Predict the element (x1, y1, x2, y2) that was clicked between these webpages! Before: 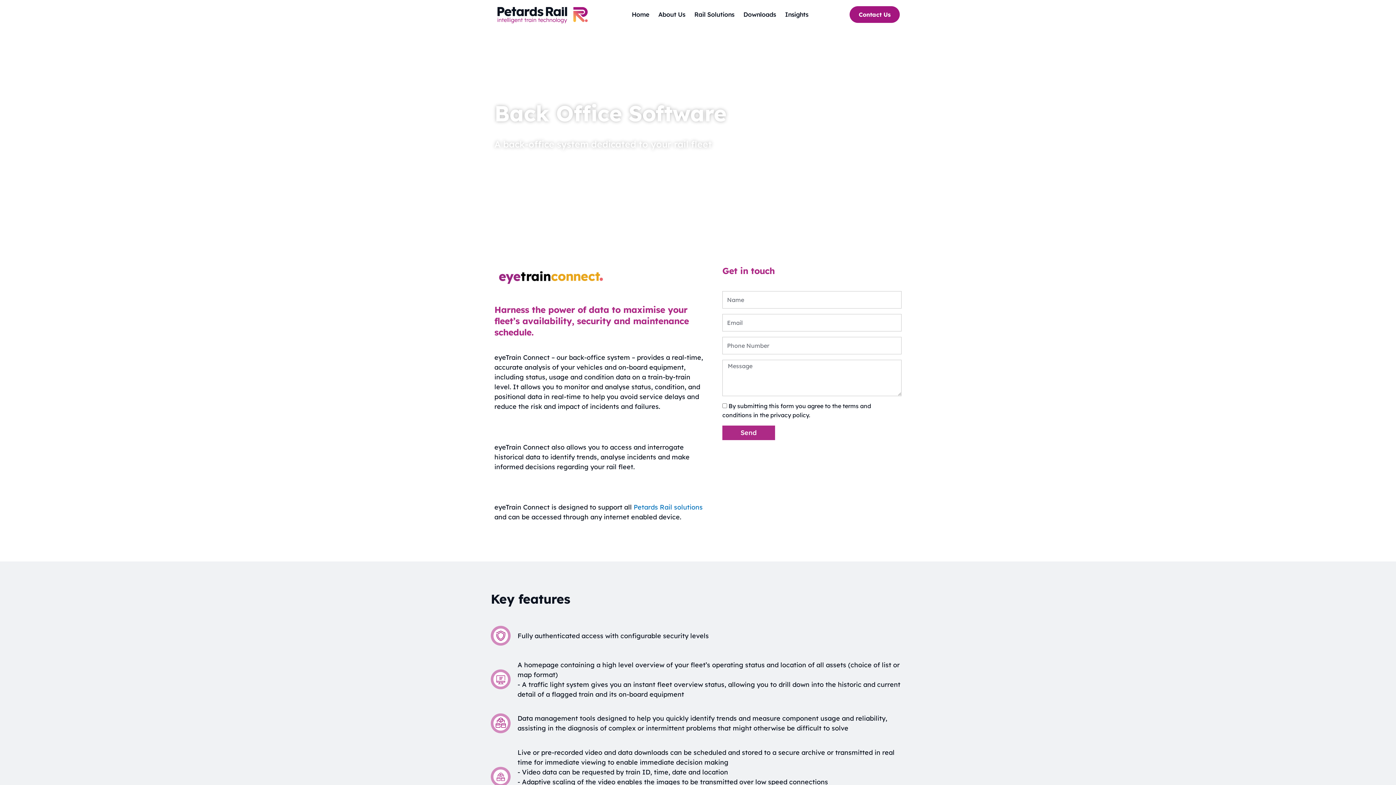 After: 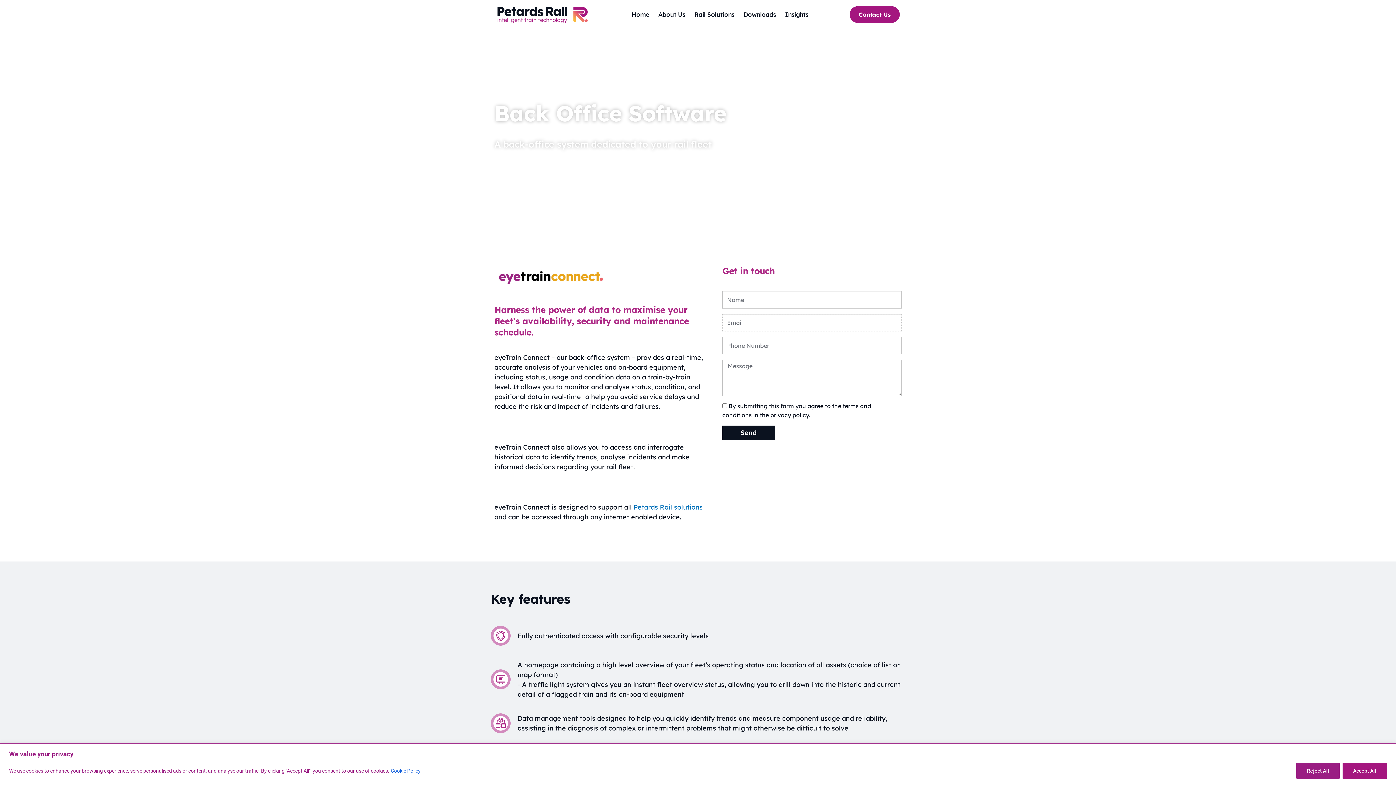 Action: bbox: (722, 425, 775, 440) label: Send